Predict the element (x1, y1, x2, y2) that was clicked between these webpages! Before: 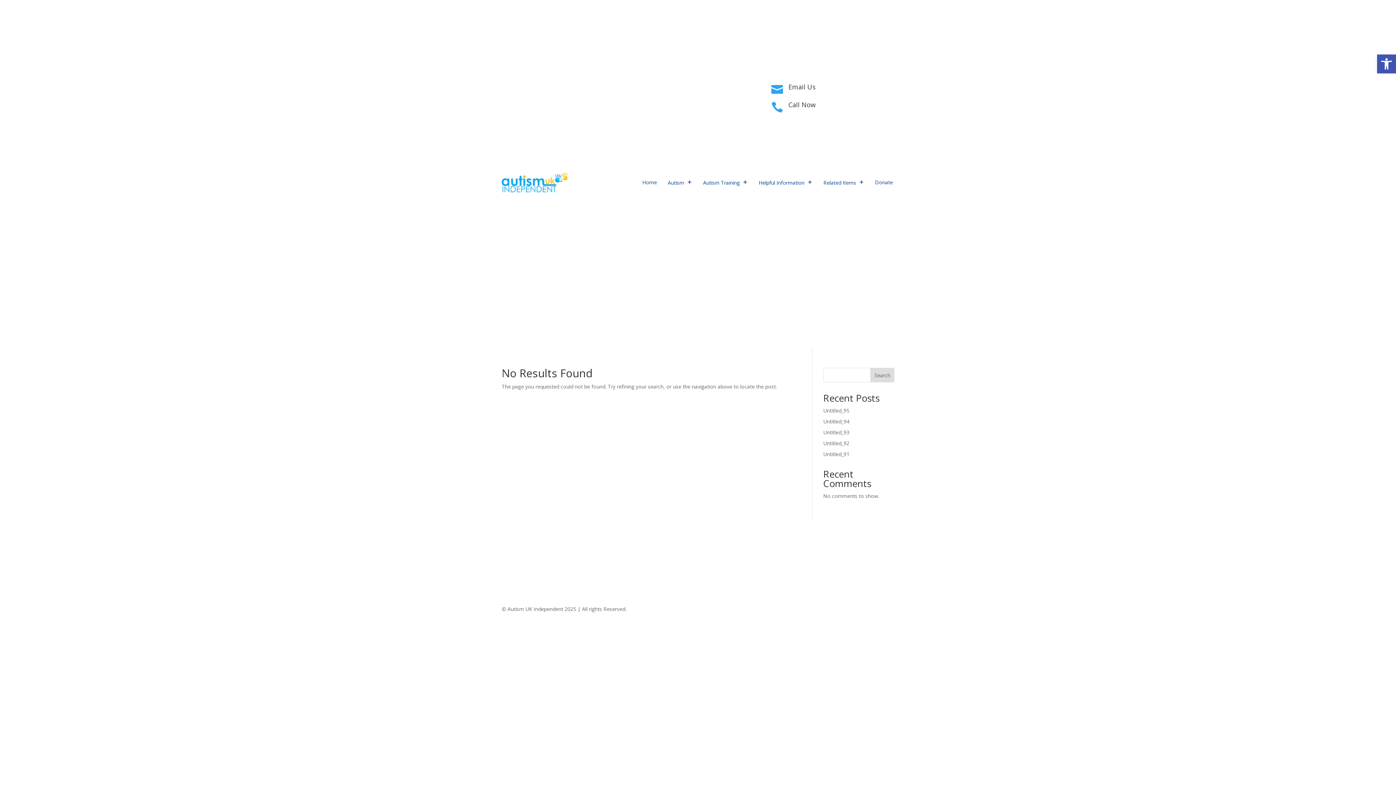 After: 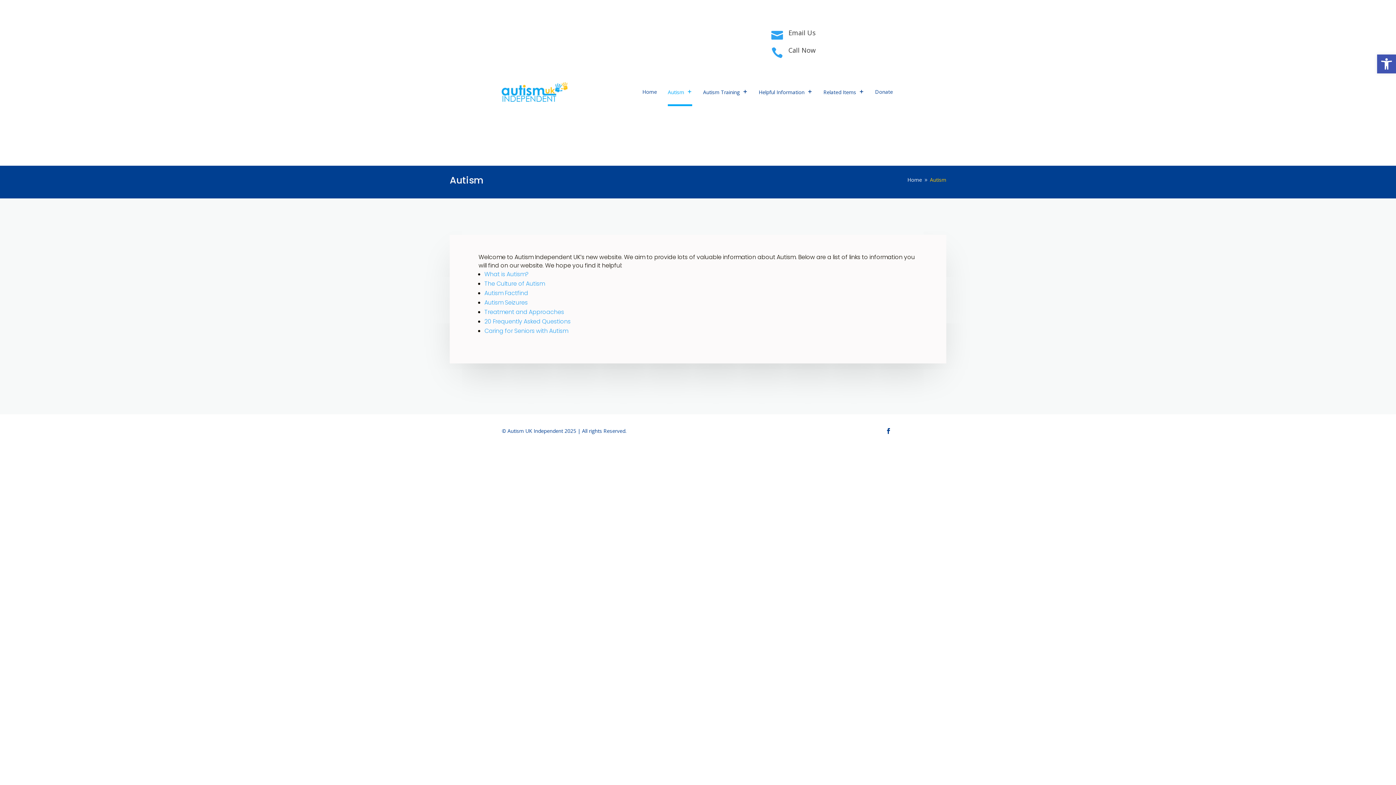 Action: label: Autism bbox: (668, 168, 692, 196)